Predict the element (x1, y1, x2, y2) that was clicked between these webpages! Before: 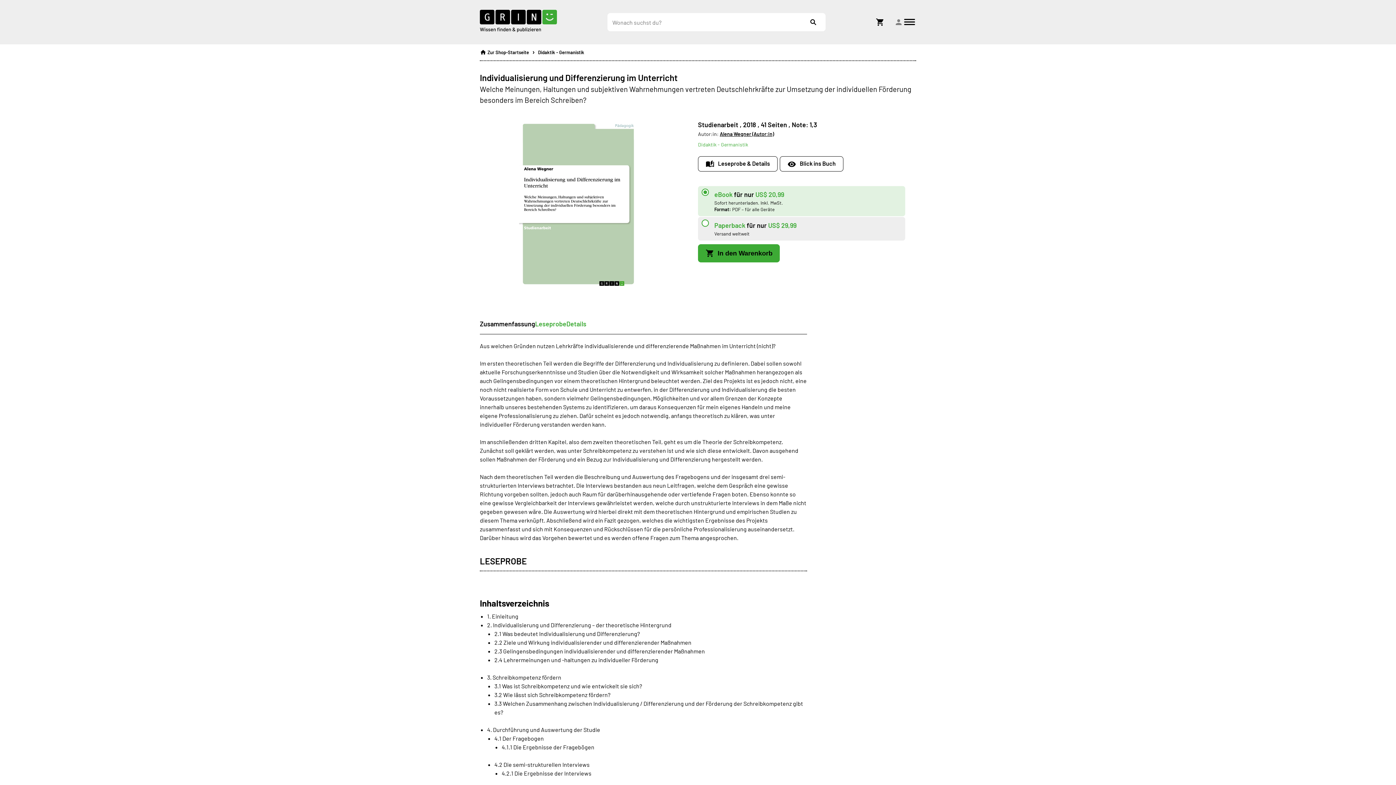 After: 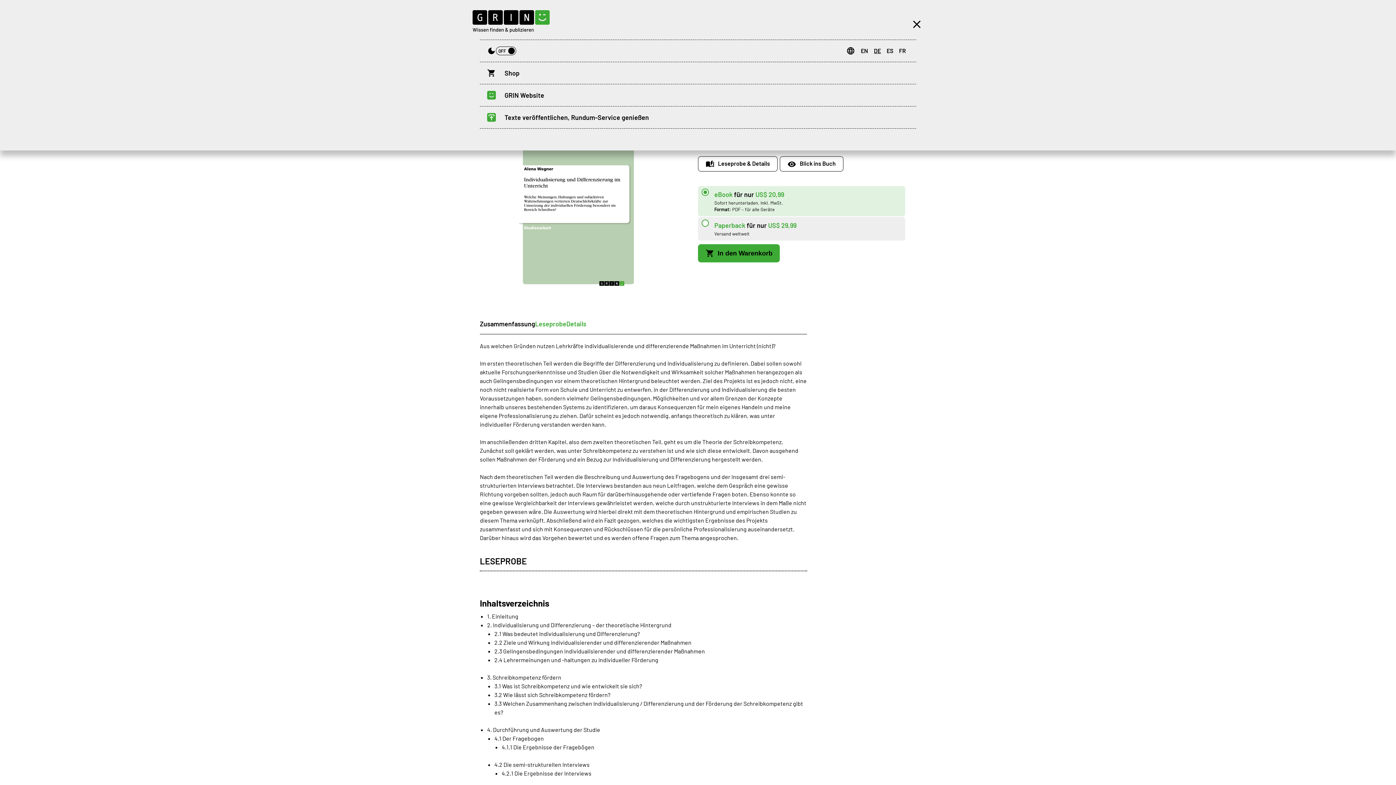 Action: label: Open menu bbox: (903, 15, 916, 28)